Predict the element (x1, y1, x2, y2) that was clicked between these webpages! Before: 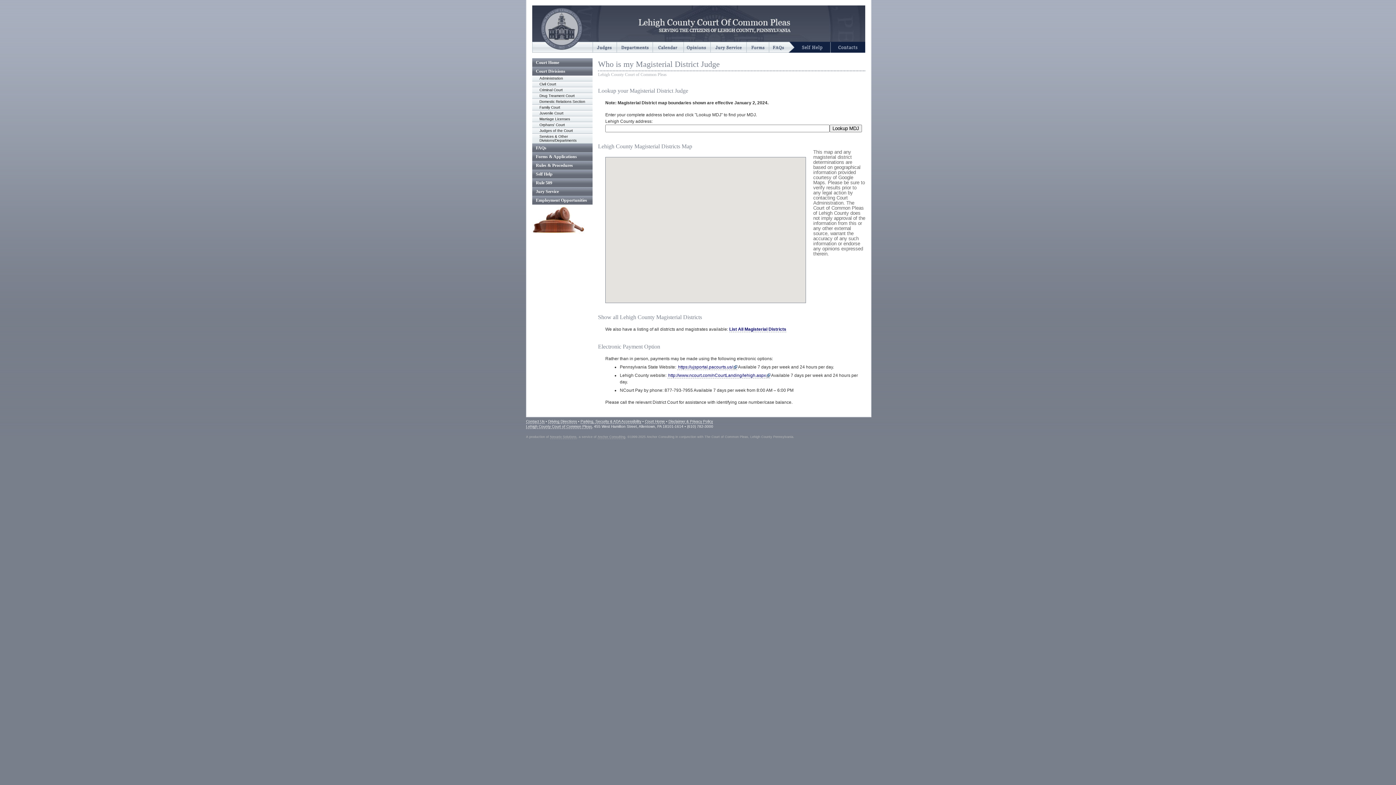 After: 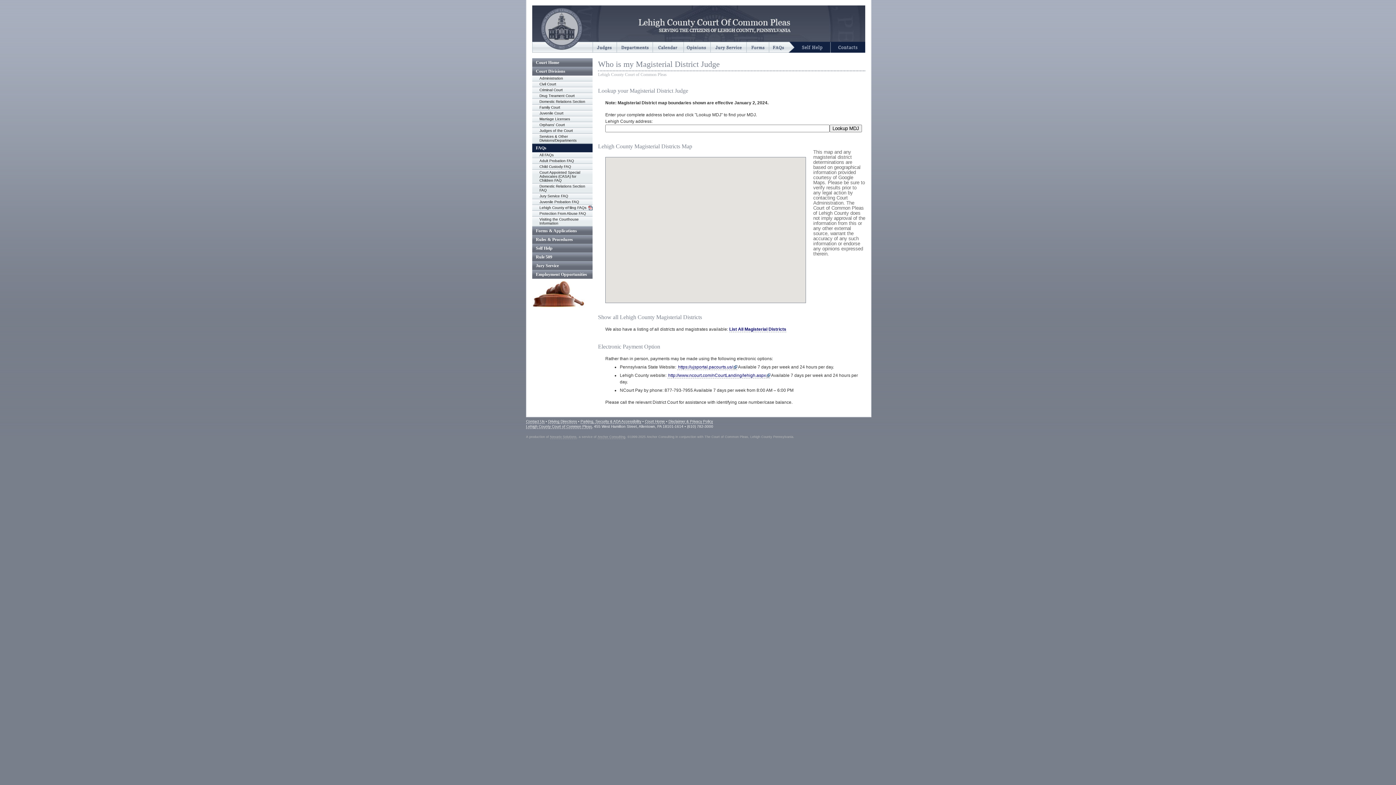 Action: label: FAQs bbox: (532, 143, 592, 152)